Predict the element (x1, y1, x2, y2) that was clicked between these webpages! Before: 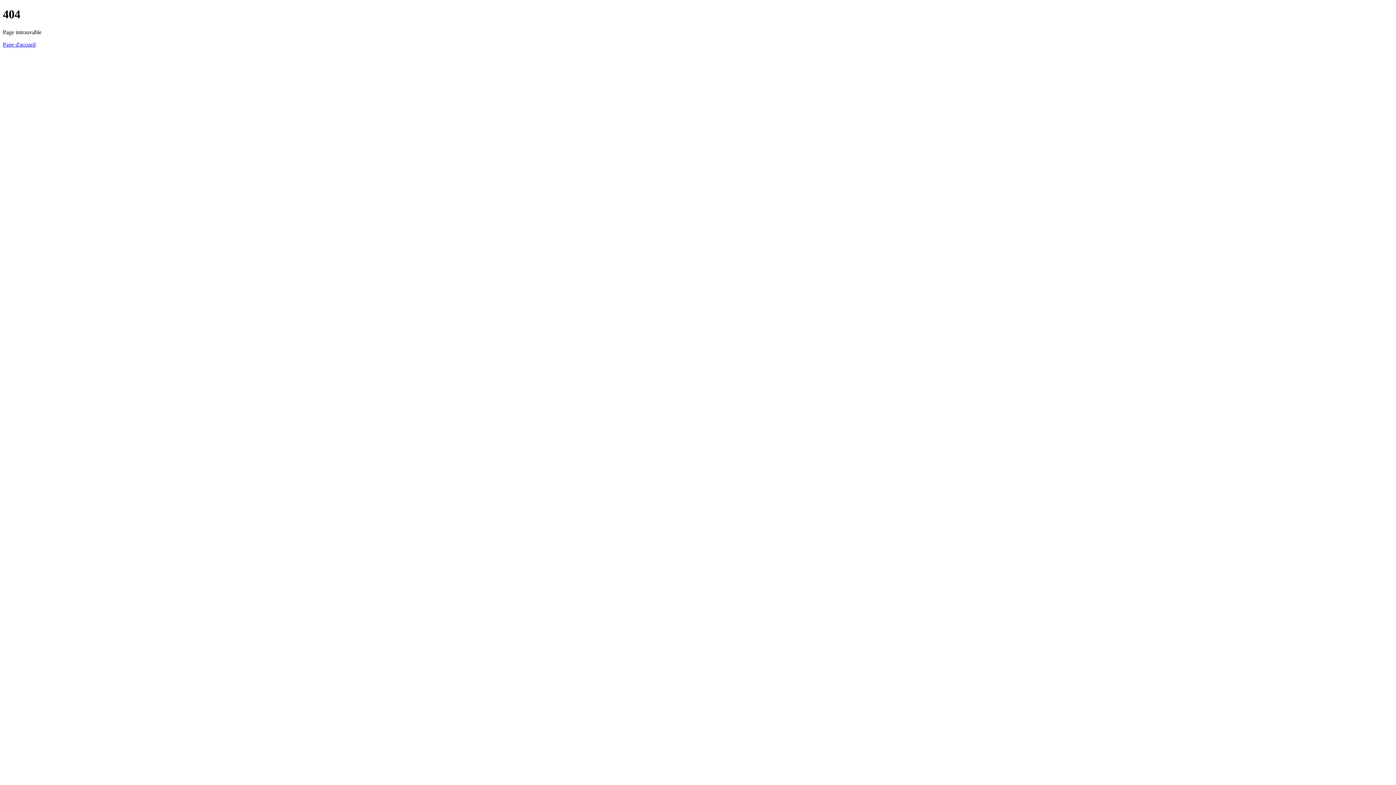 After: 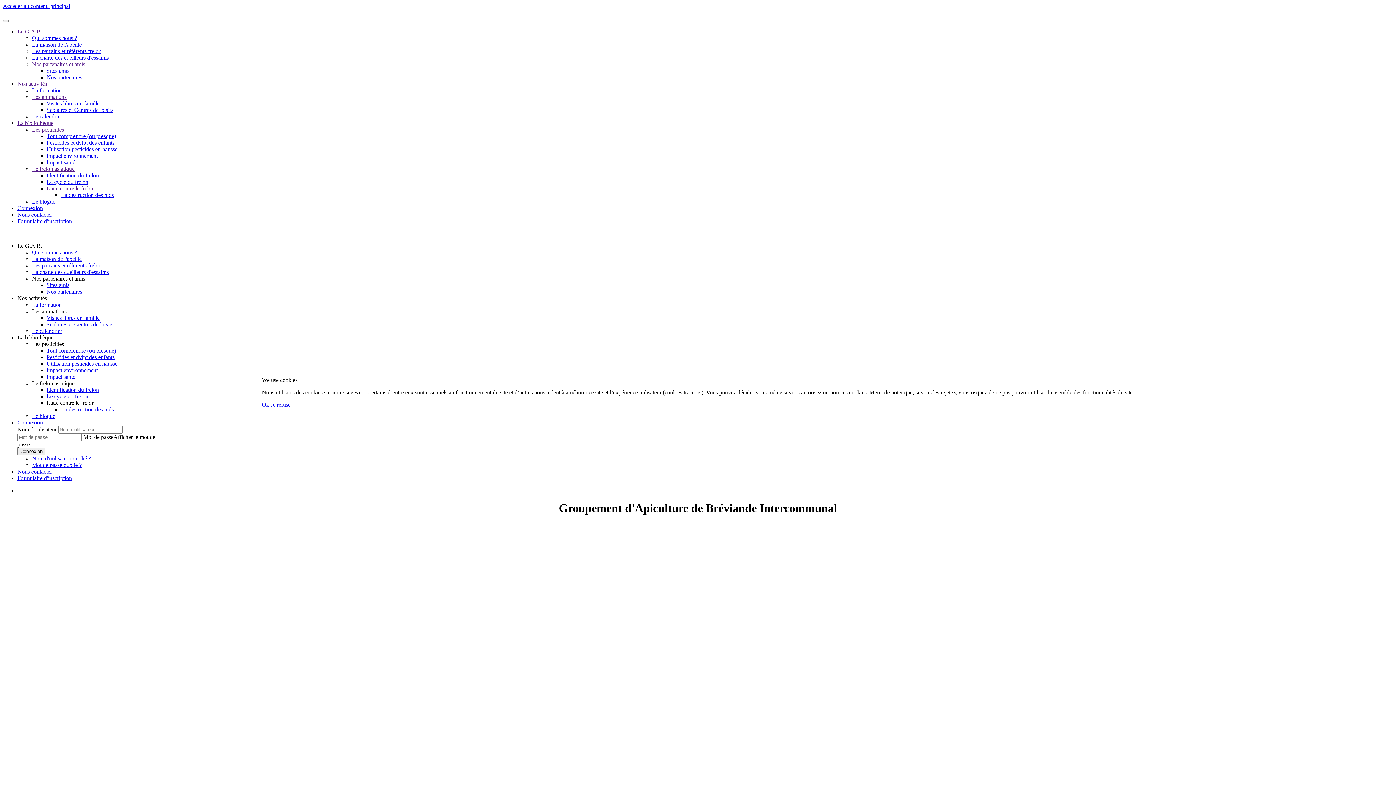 Action: bbox: (2, 41, 35, 47) label: Page d'accueil